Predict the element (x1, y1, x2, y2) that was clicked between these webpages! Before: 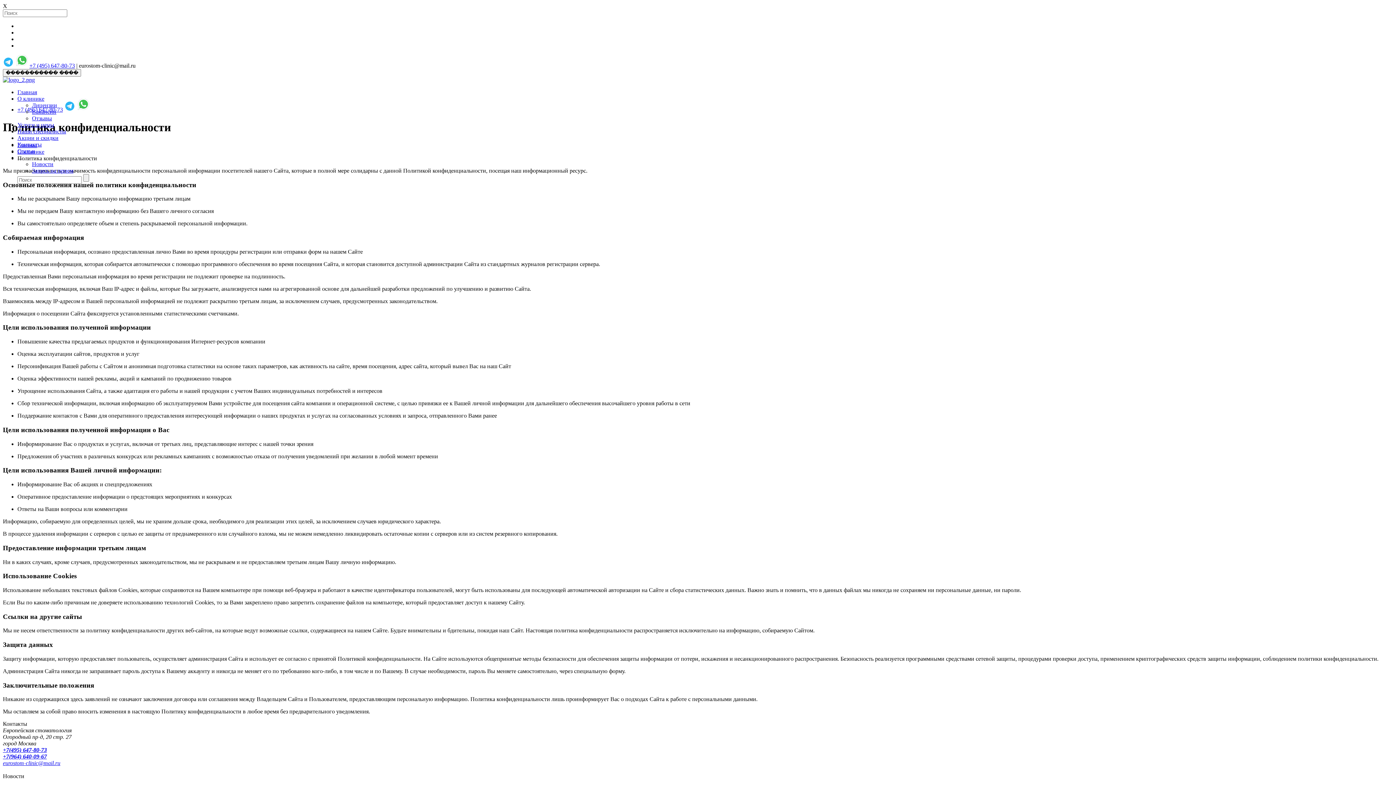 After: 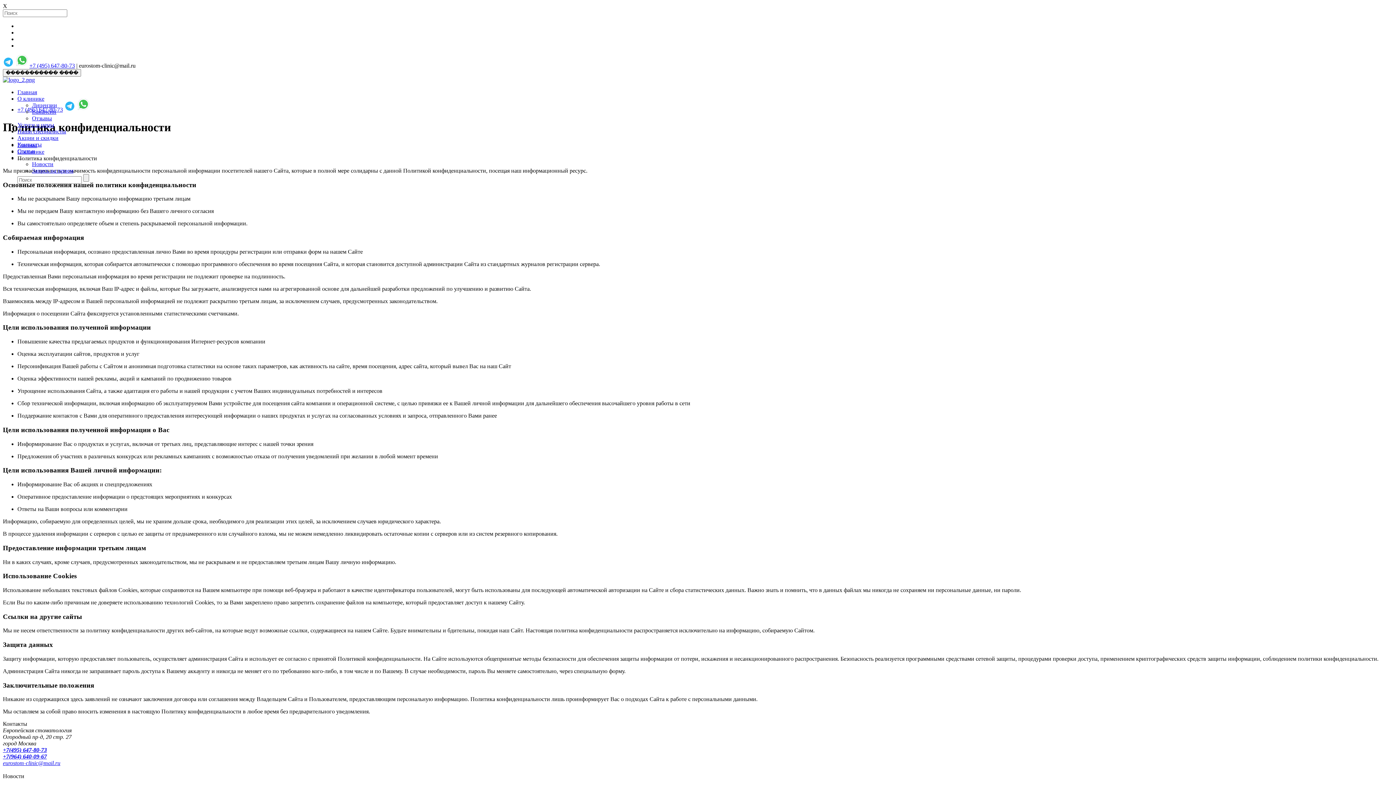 Action: label: ... bbox: (17, 154, 21, 160)